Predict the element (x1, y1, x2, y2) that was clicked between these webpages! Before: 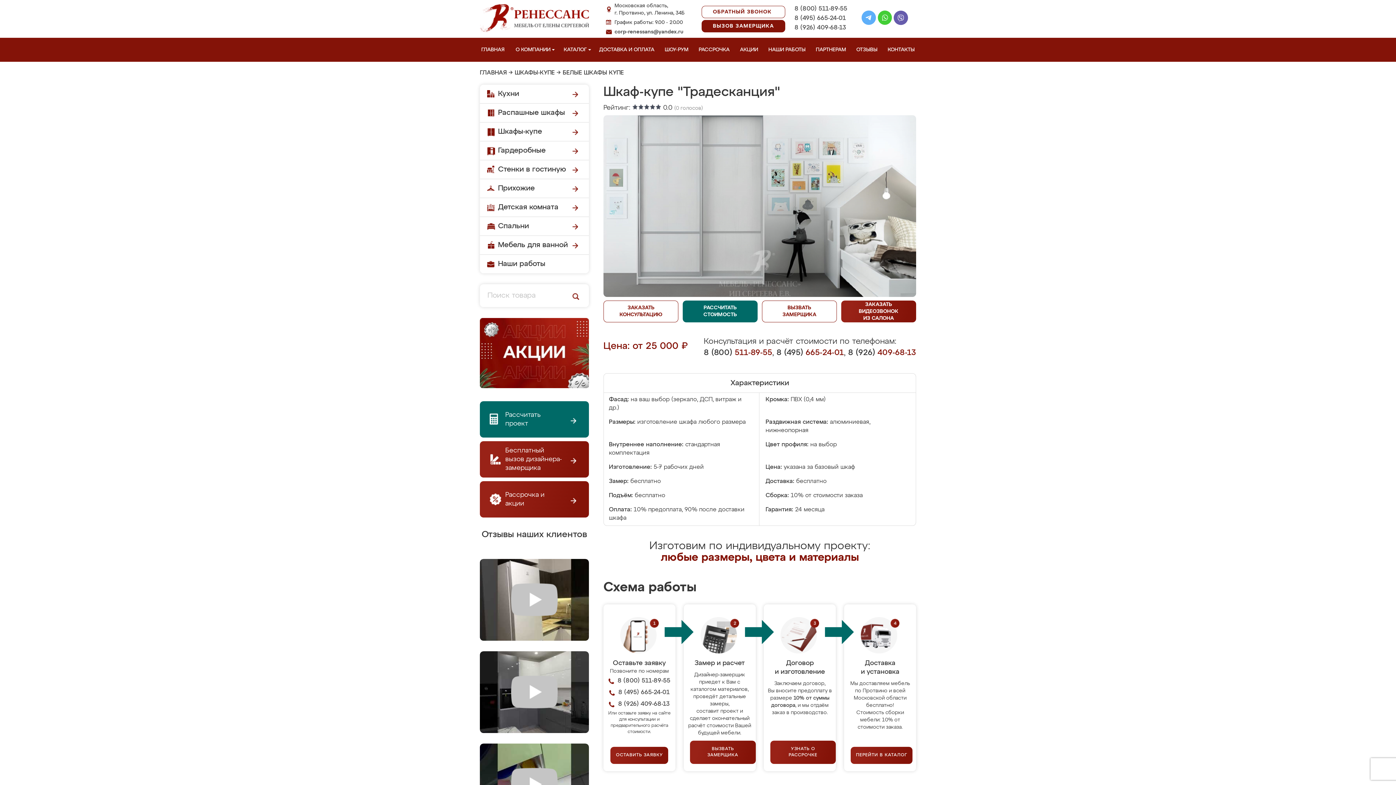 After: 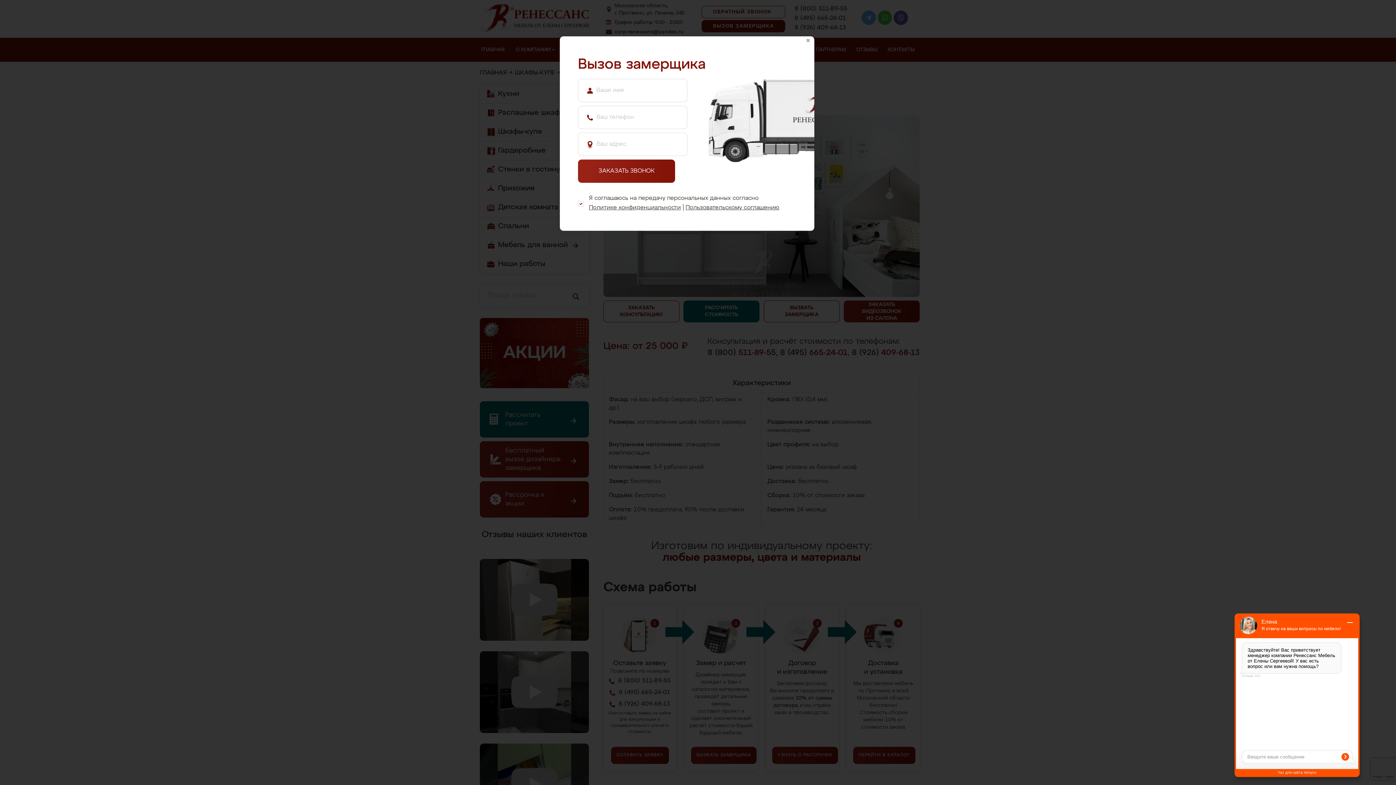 Action: bbox: (480, 441, 589, 477) label: Бесплатный вызов дизайнера-замерщика